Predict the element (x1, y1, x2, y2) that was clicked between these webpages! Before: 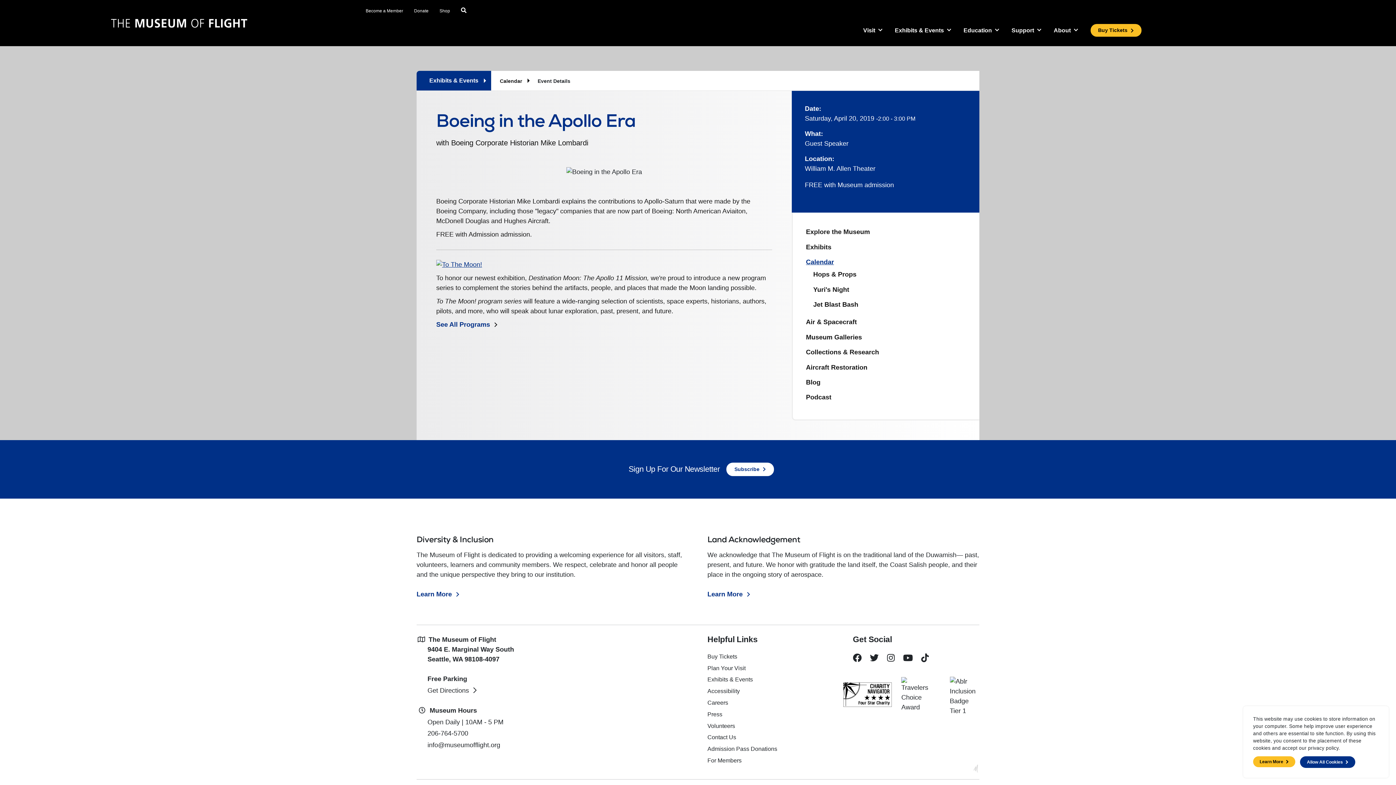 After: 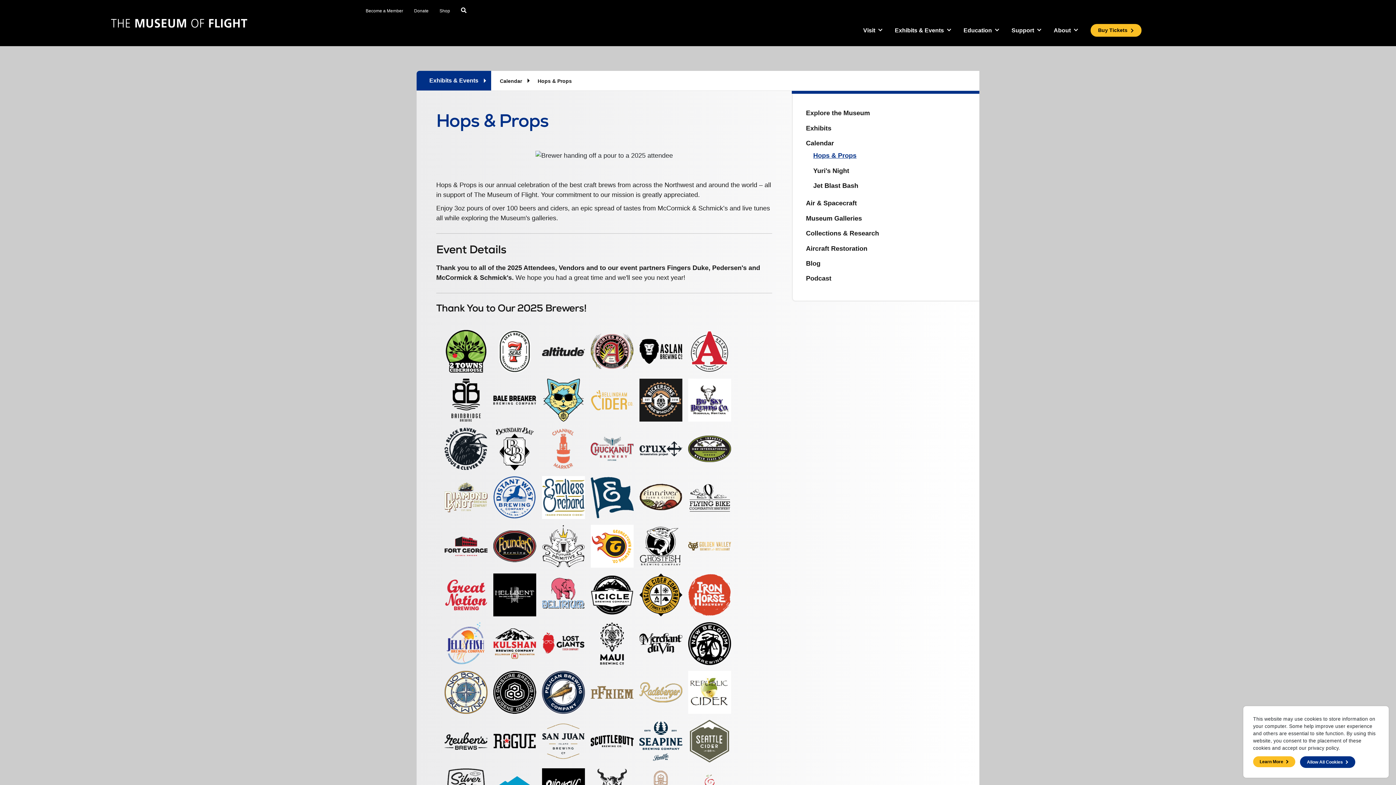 Action: label: Hops & Props bbox: (813, 270, 962, 278)